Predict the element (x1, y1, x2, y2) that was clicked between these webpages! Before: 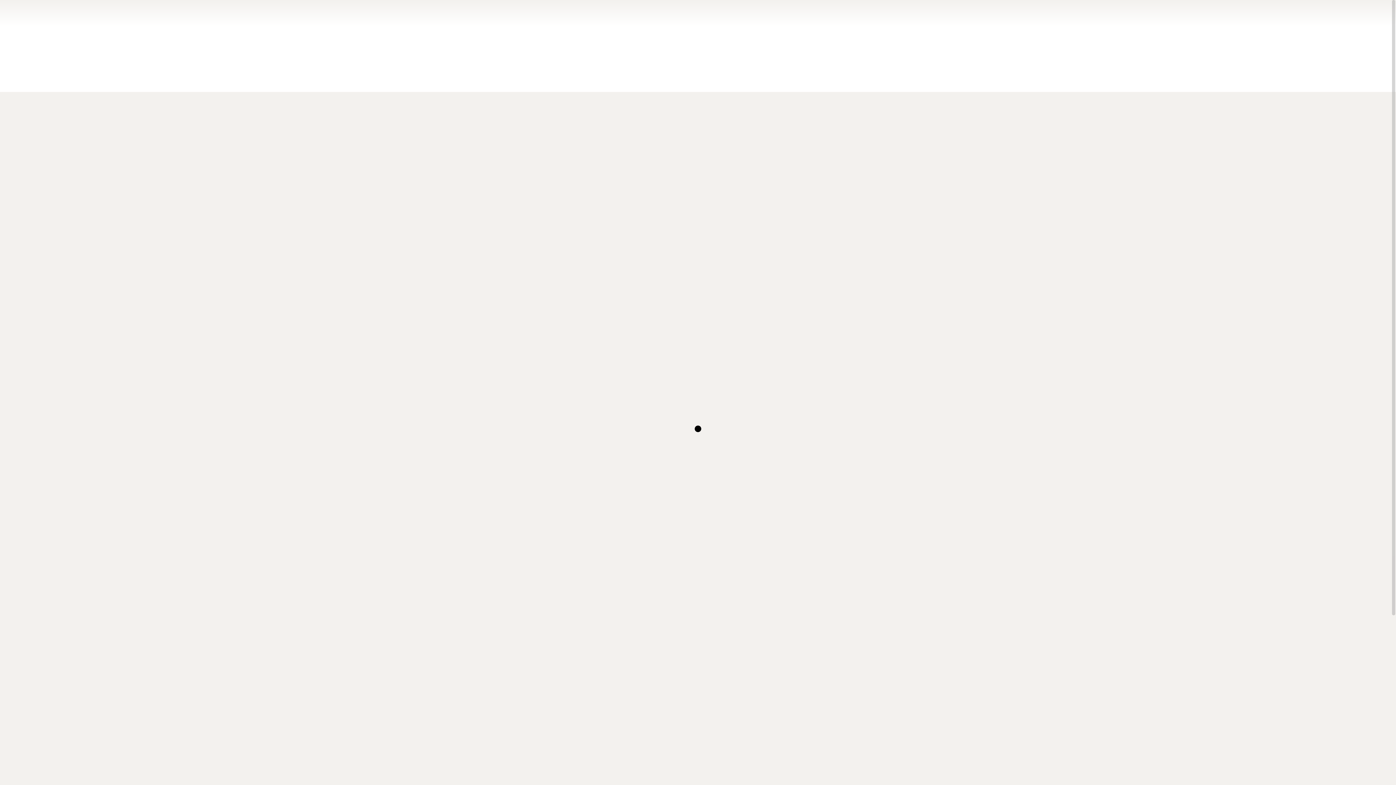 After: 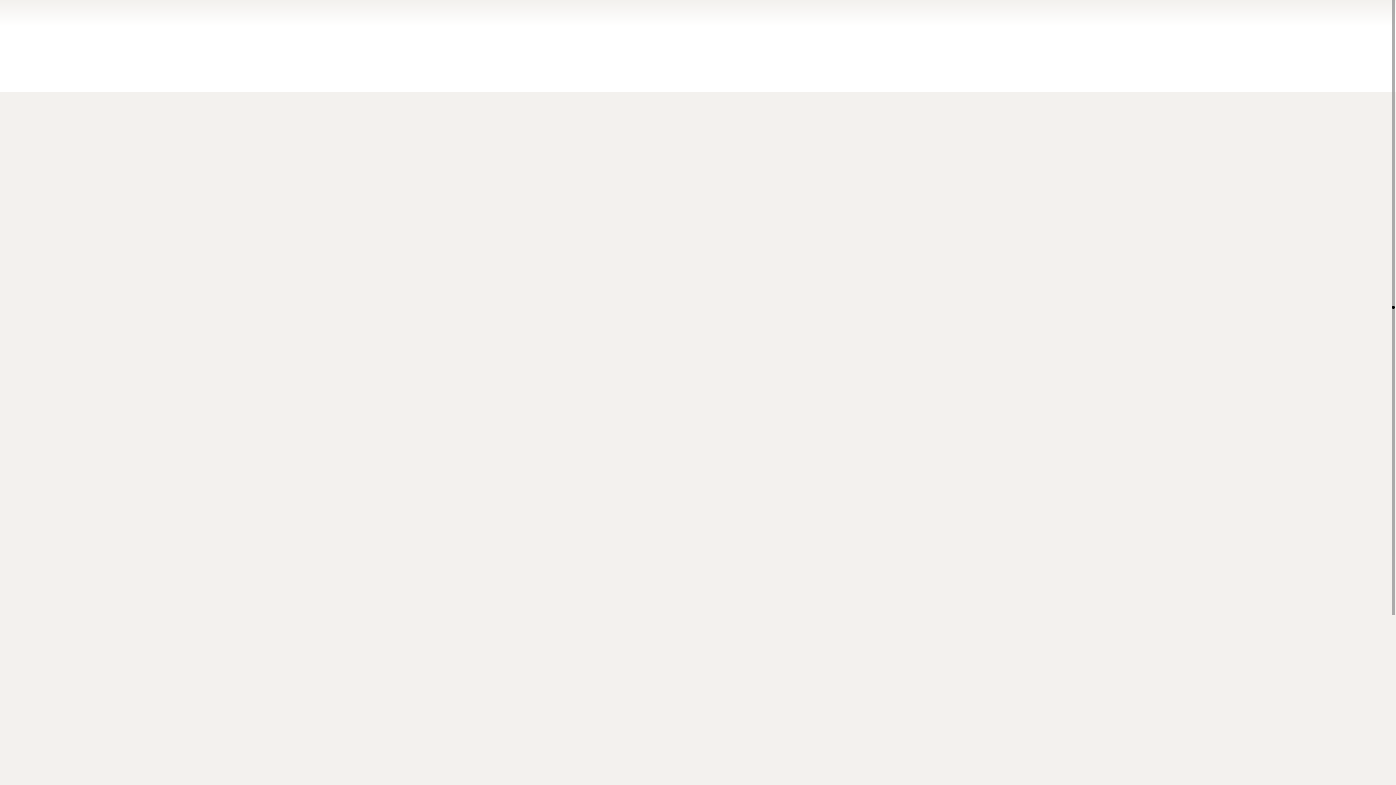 Action: bbox: (1392, 0, 1395, 615)